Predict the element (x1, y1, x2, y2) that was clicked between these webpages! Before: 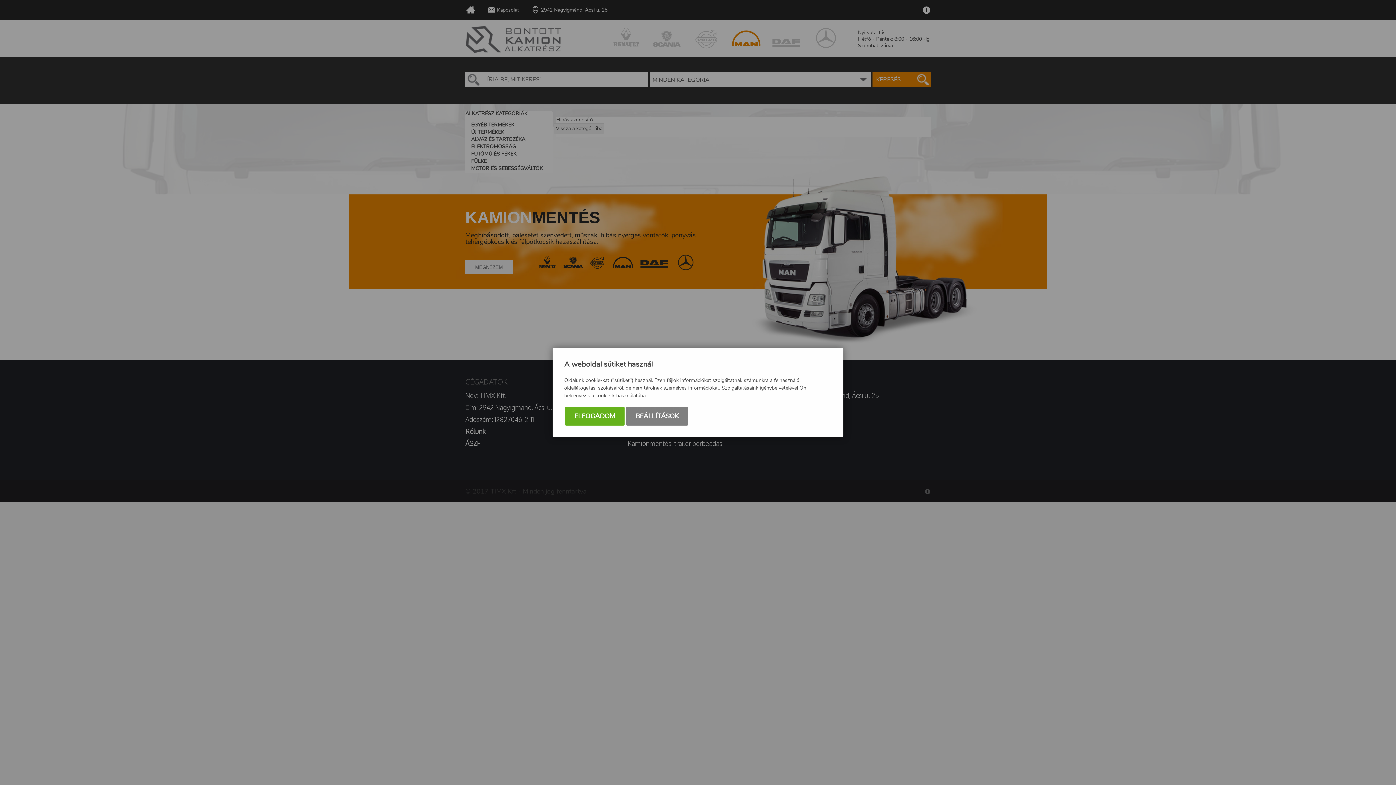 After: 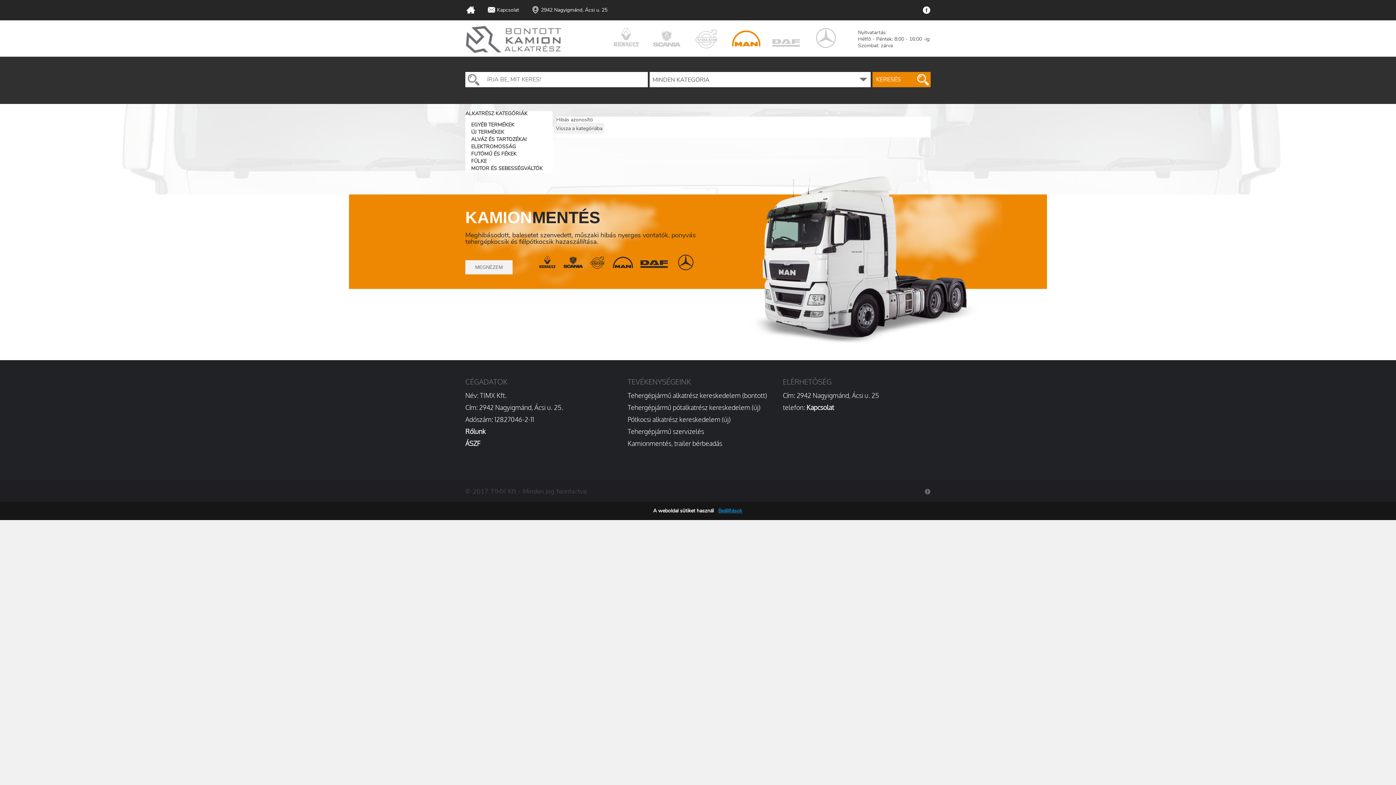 Action: bbox: (565, 406, 624, 425) label: ELFOGADOM